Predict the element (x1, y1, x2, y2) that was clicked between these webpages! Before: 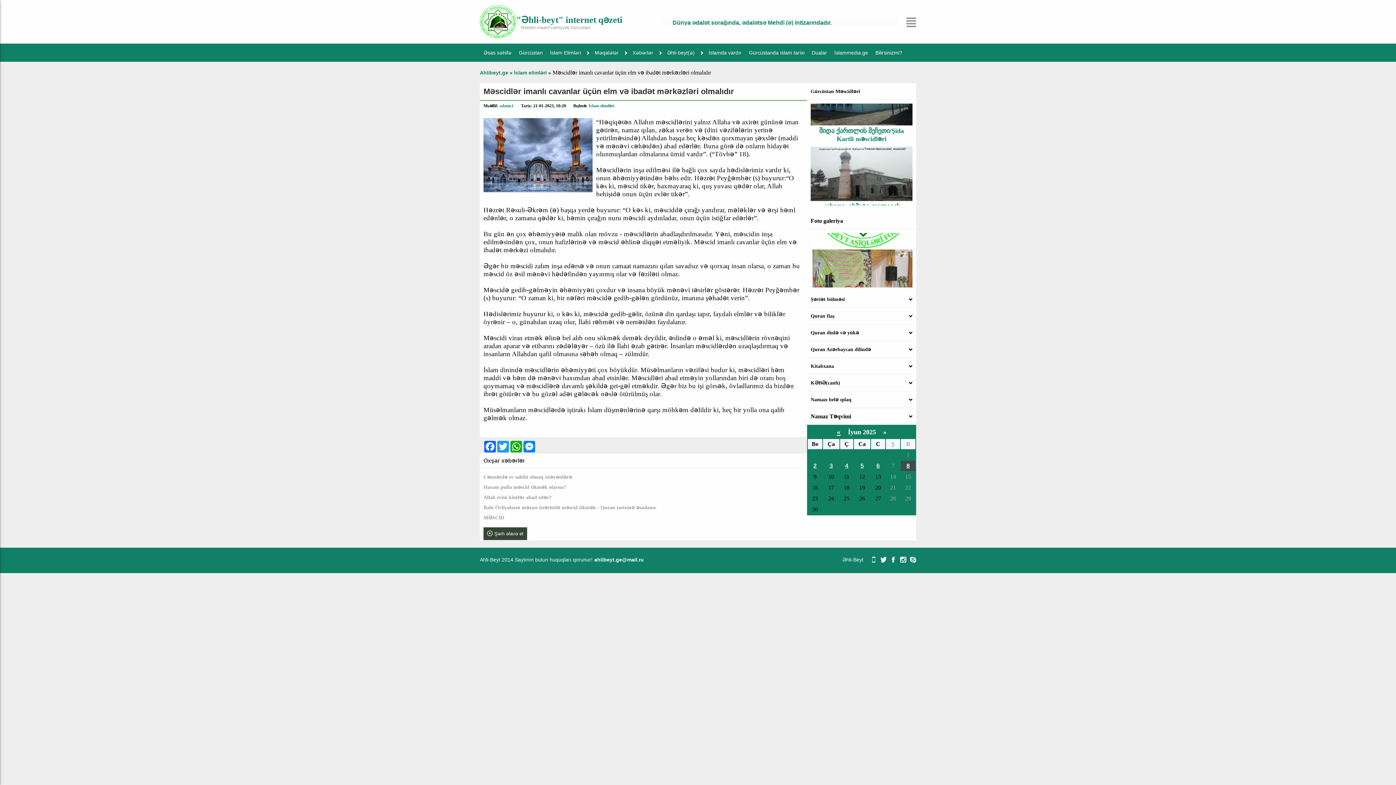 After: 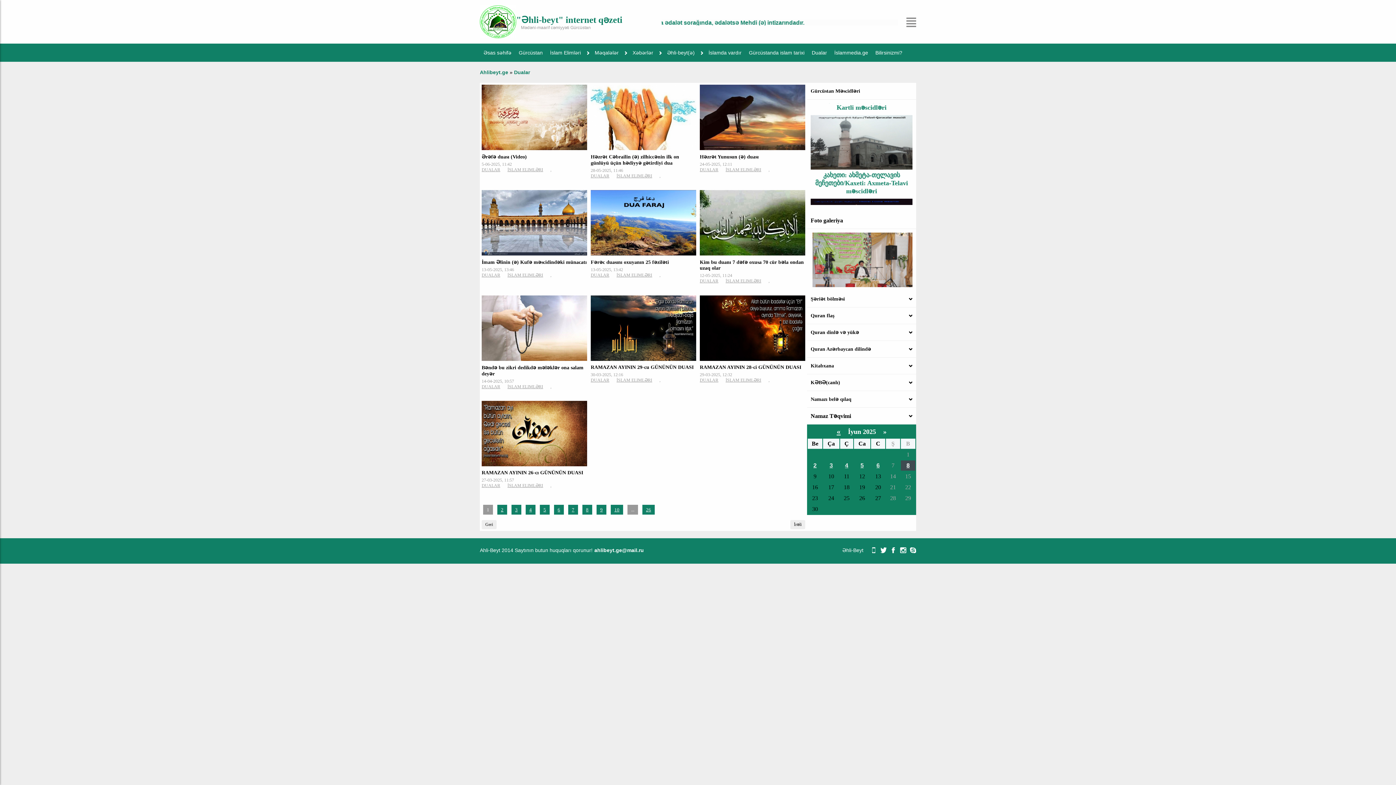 Action: label: Dualar bbox: (808, 44, 830, 61)